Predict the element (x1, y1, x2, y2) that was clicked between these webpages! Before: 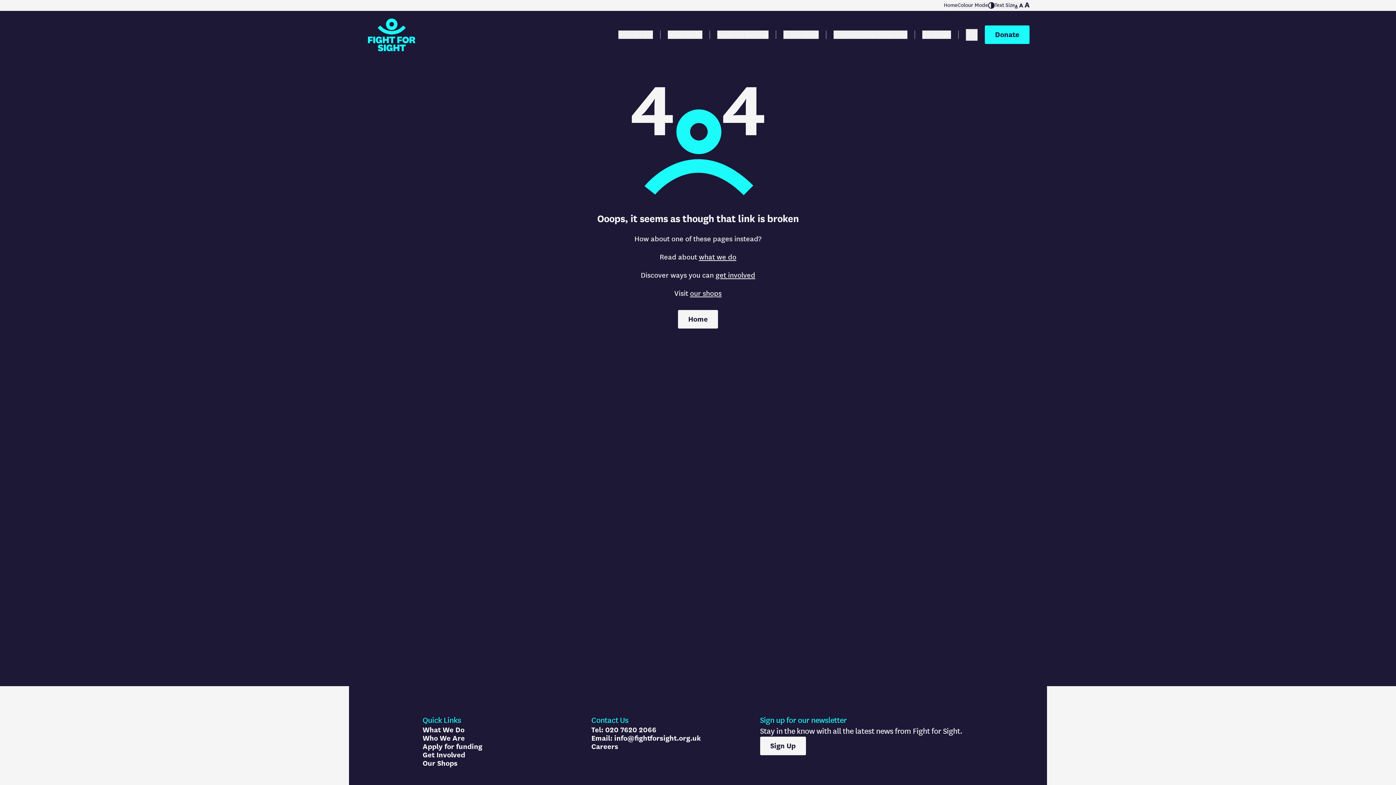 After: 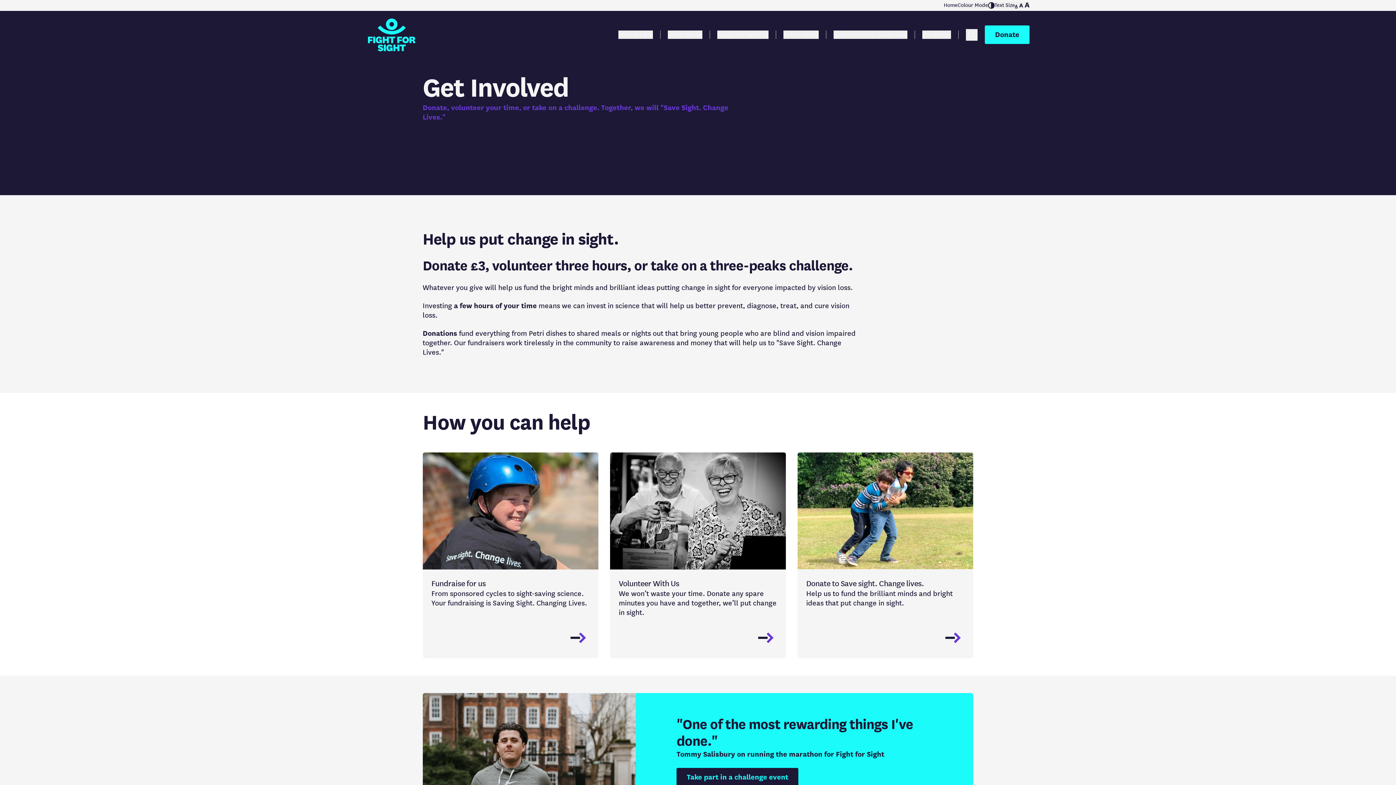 Action: label: Get Involved bbox: (422, 750, 465, 760)